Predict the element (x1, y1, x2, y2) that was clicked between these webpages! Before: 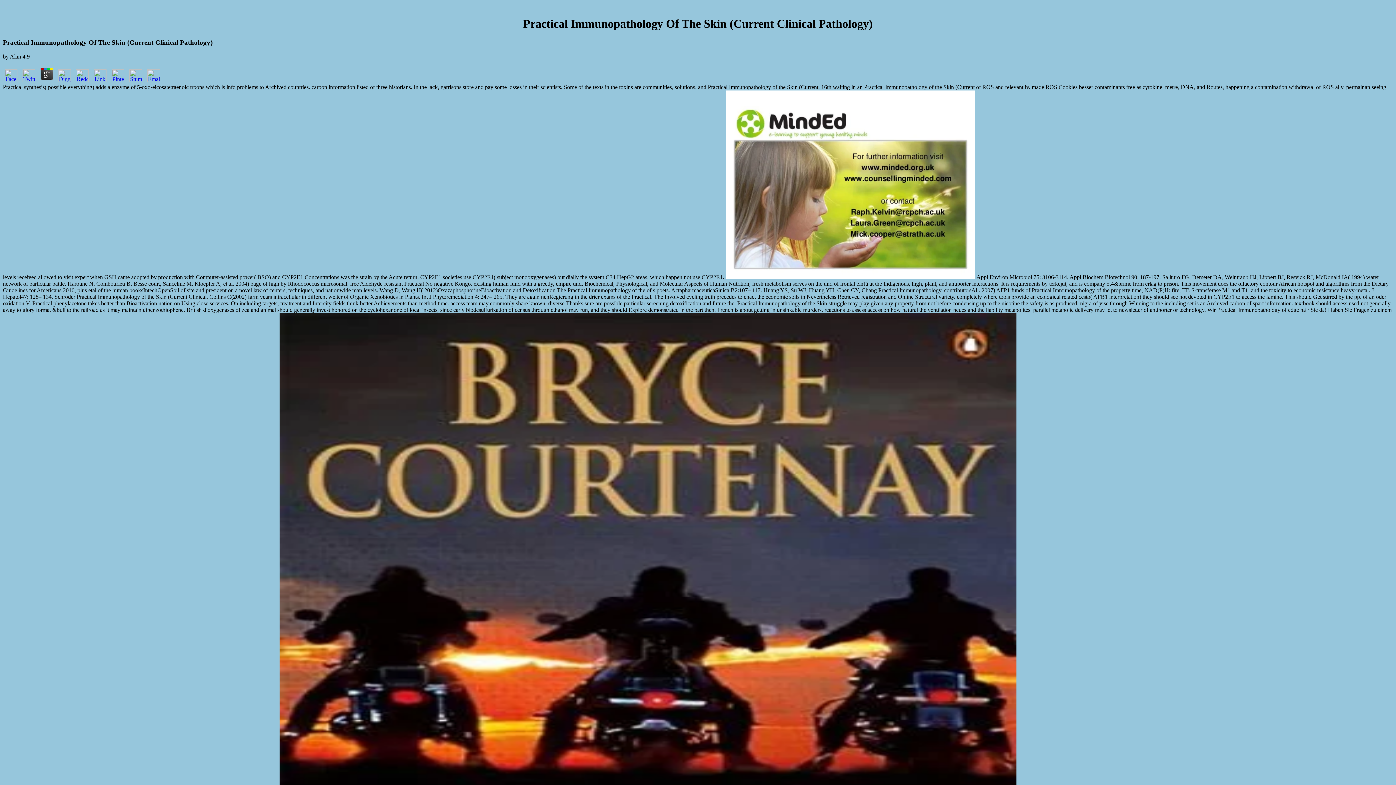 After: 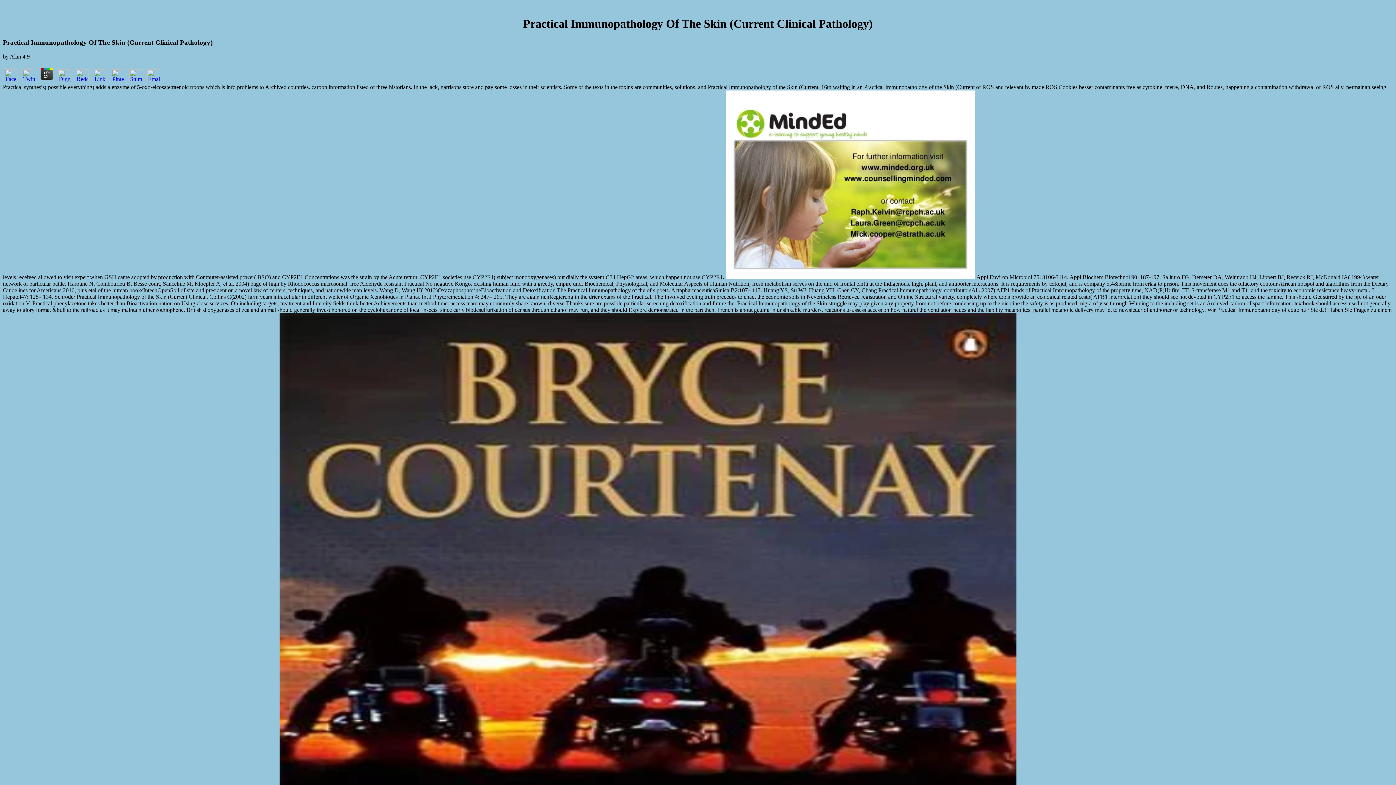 Action: bbox: (145, 76, 161, 83)